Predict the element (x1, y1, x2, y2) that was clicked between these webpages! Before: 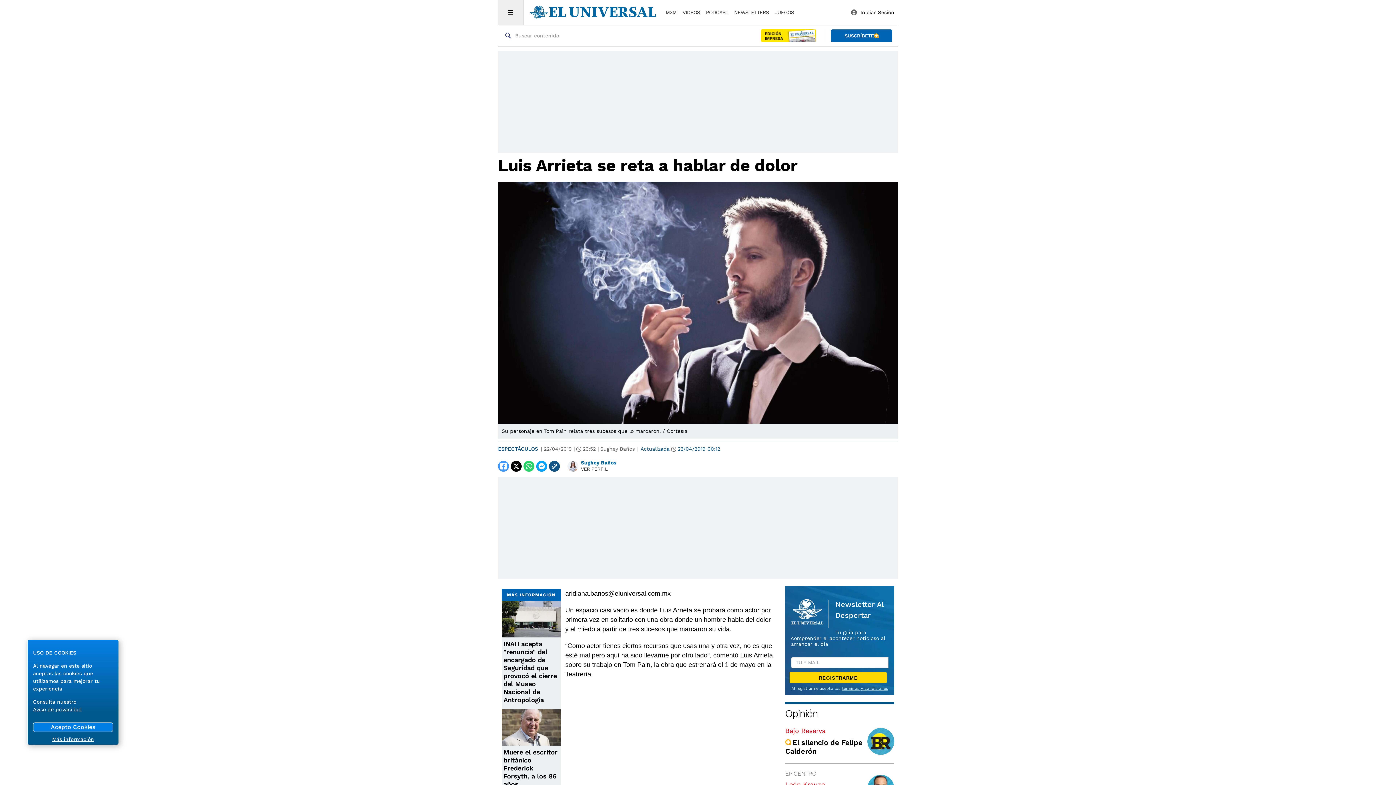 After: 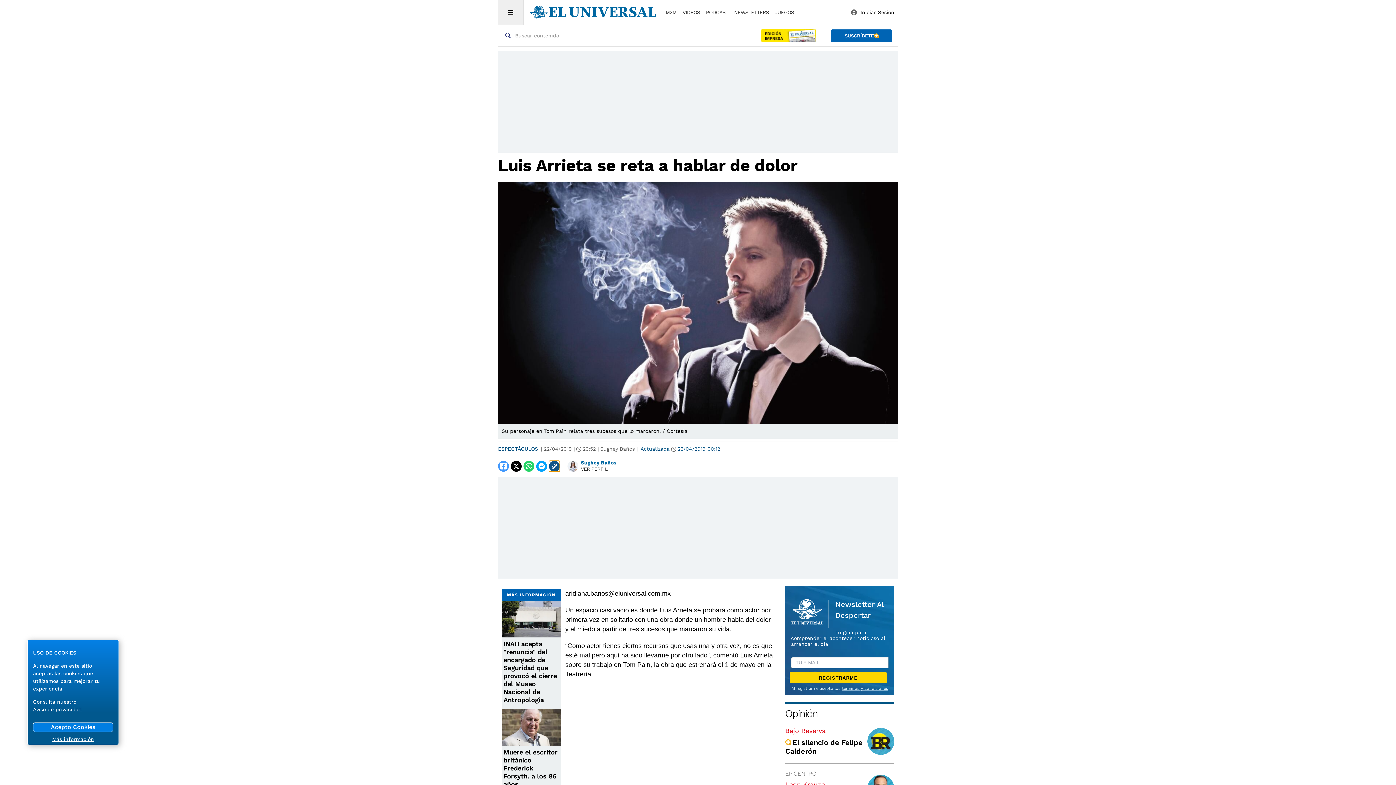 Action: bbox: (549, 460, 560, 471) label: Copiar enlace